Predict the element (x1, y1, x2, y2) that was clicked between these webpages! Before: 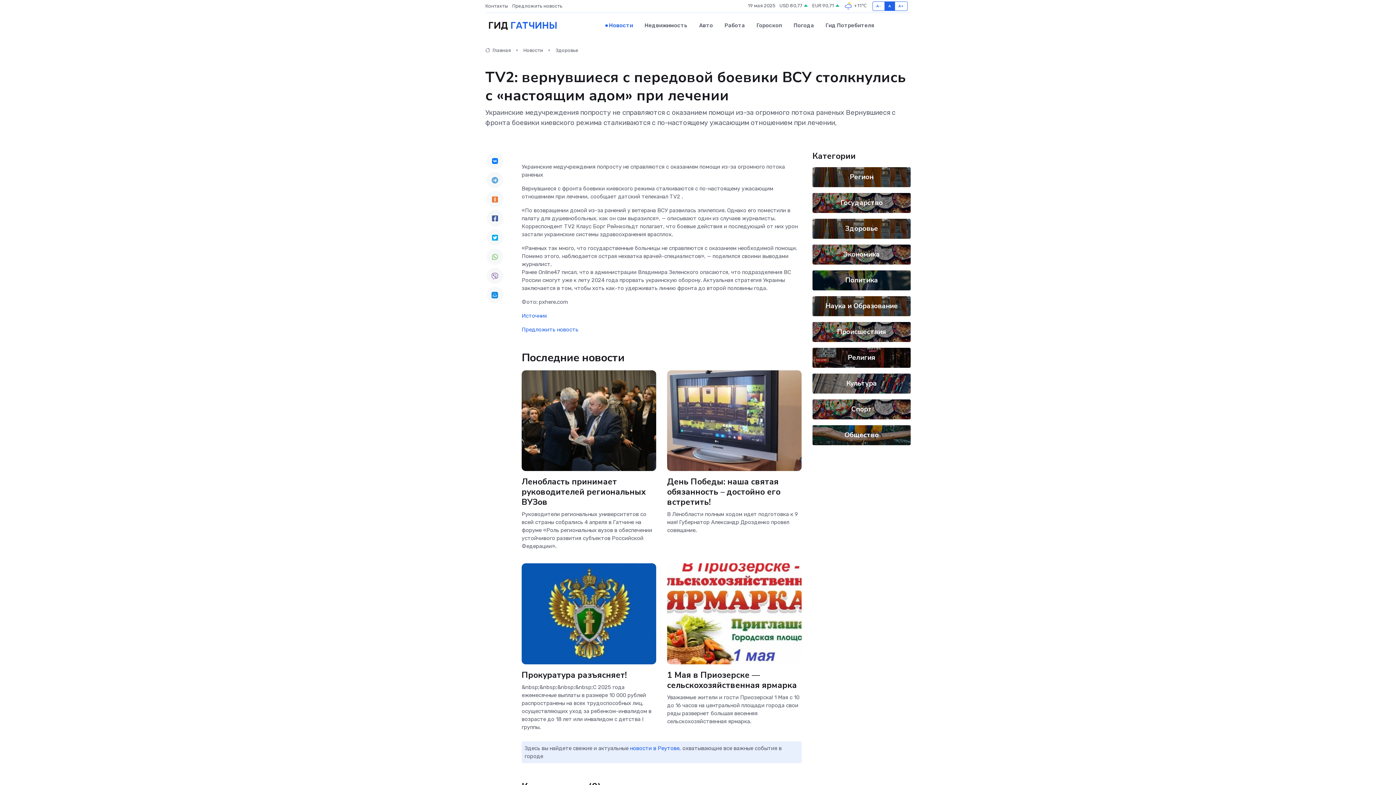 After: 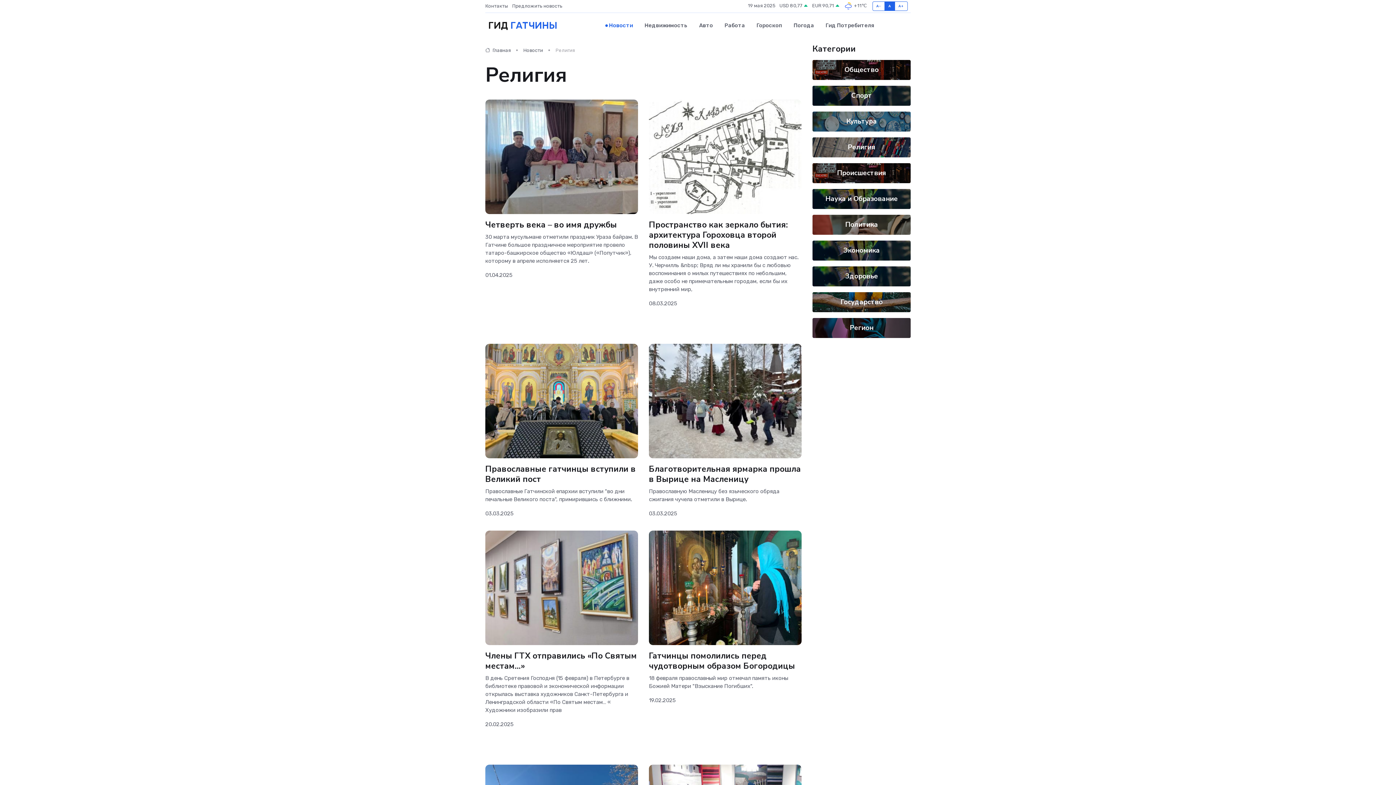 Action: label: Религия bbox: (848, 353, 875, 362)